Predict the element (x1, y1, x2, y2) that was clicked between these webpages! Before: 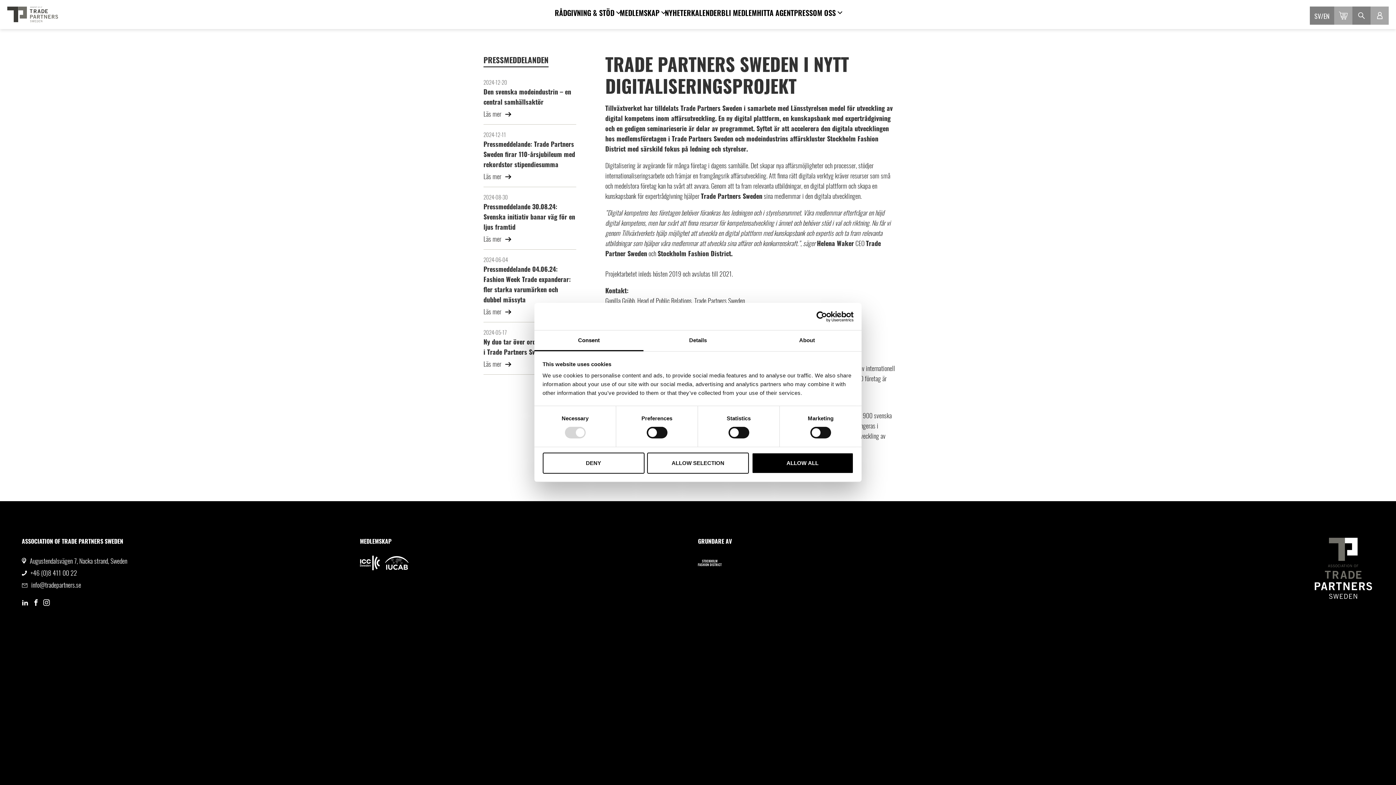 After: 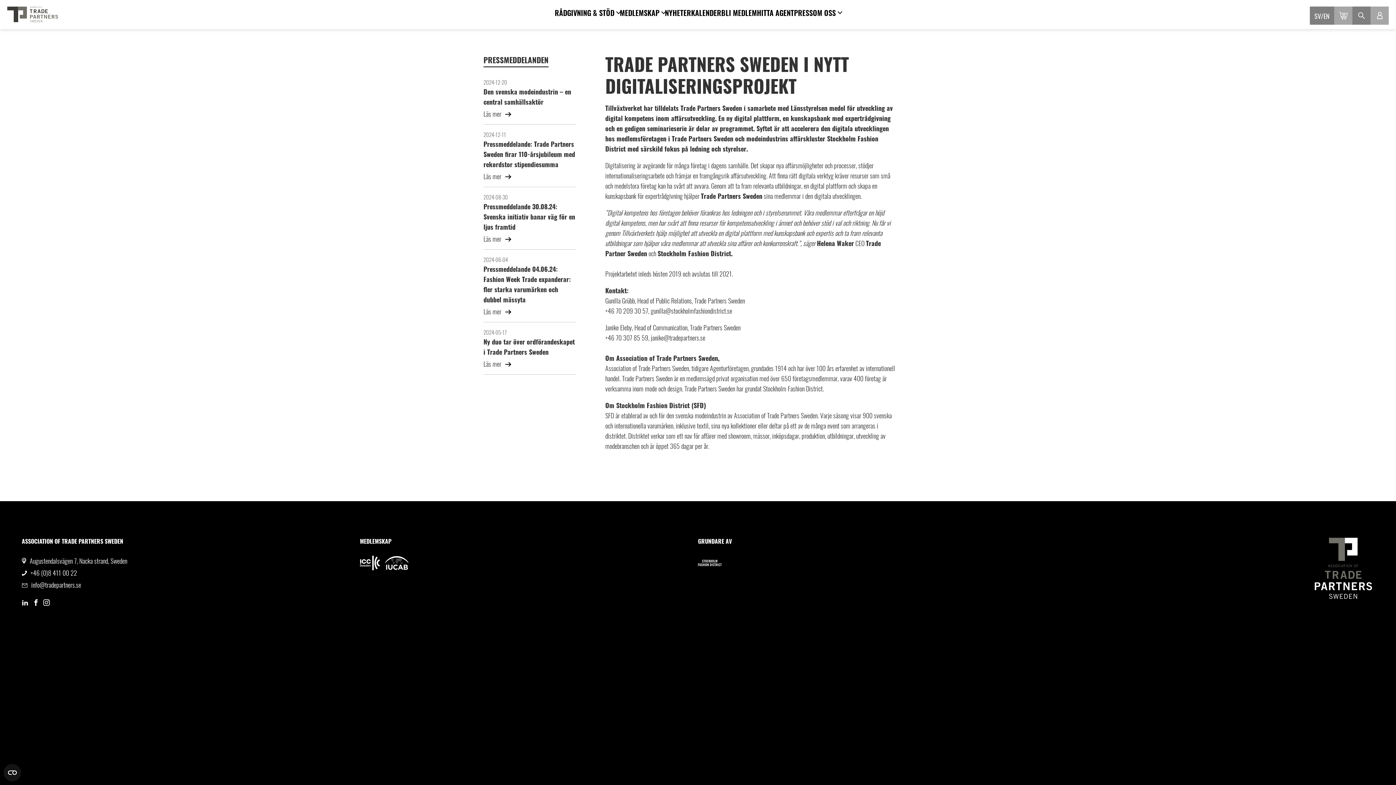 Action: bbox: (542, 452, 644, 473) label: DENY